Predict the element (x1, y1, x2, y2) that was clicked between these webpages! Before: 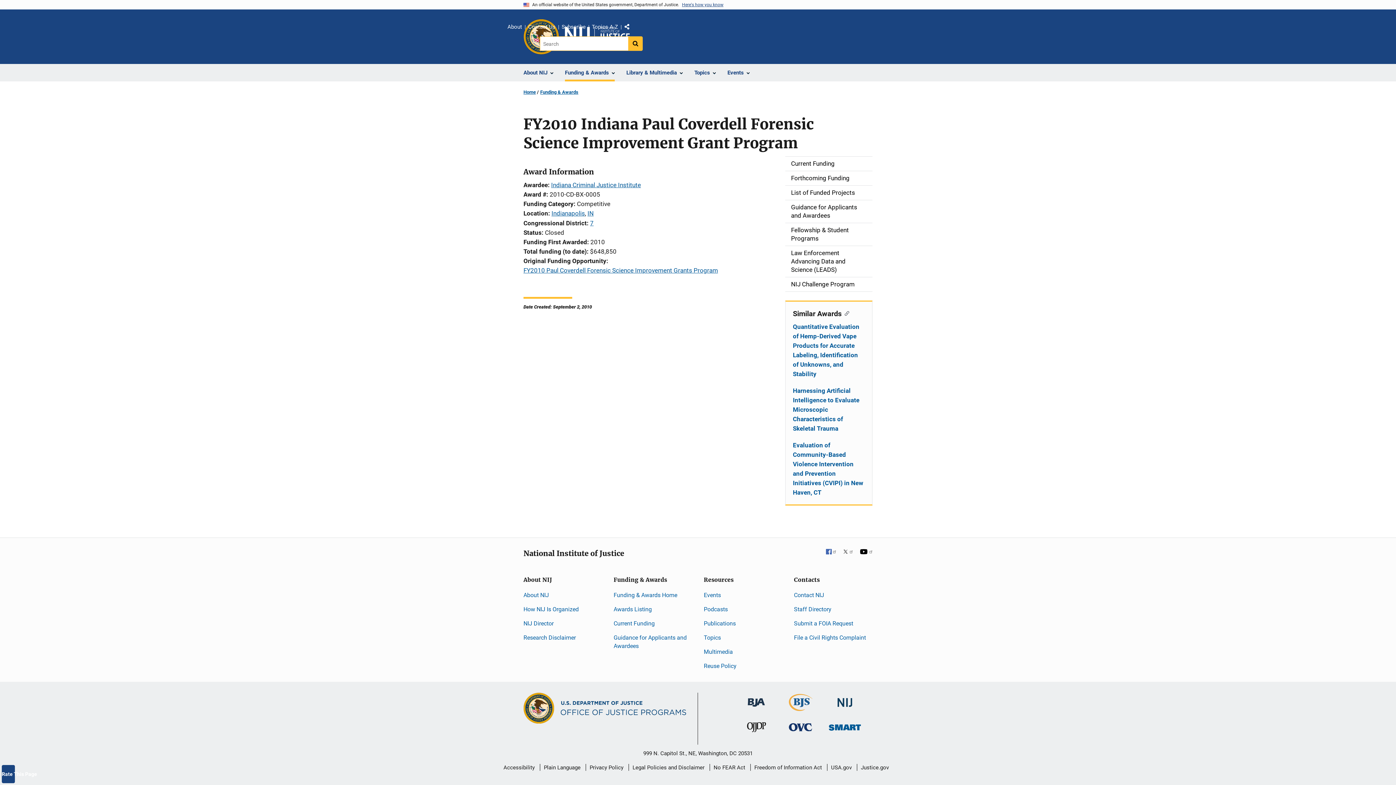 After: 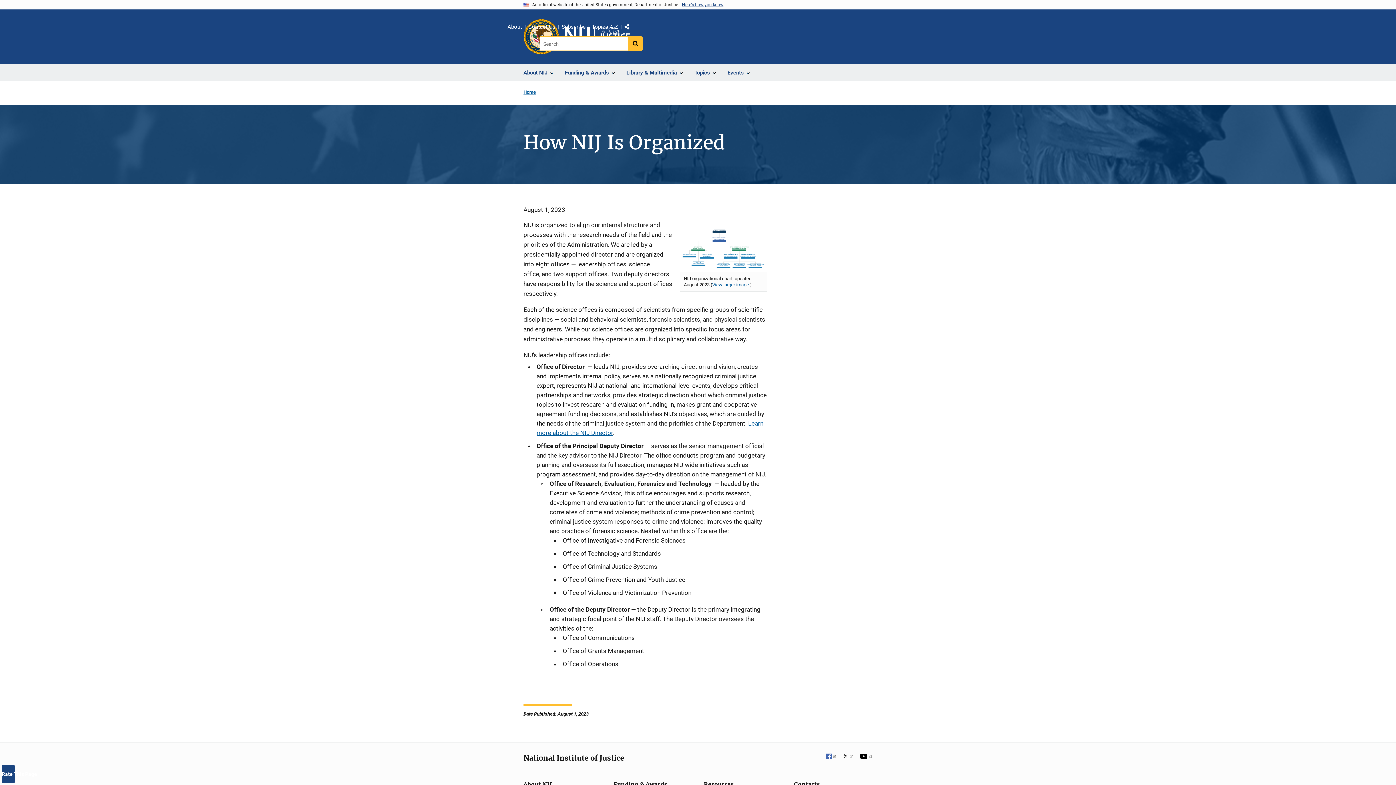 Action: label: How NIJ Is Organized bbox: (523, 606, 578, 613)